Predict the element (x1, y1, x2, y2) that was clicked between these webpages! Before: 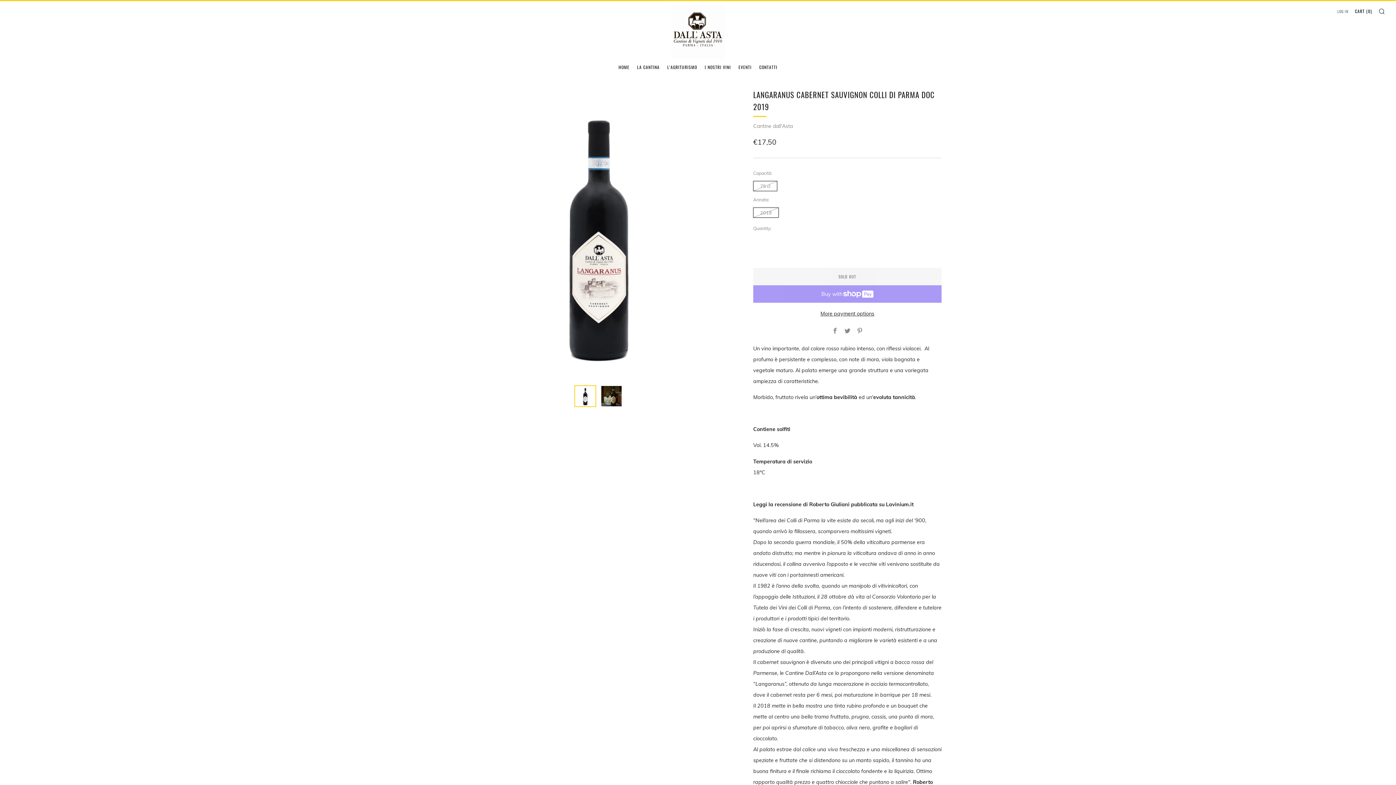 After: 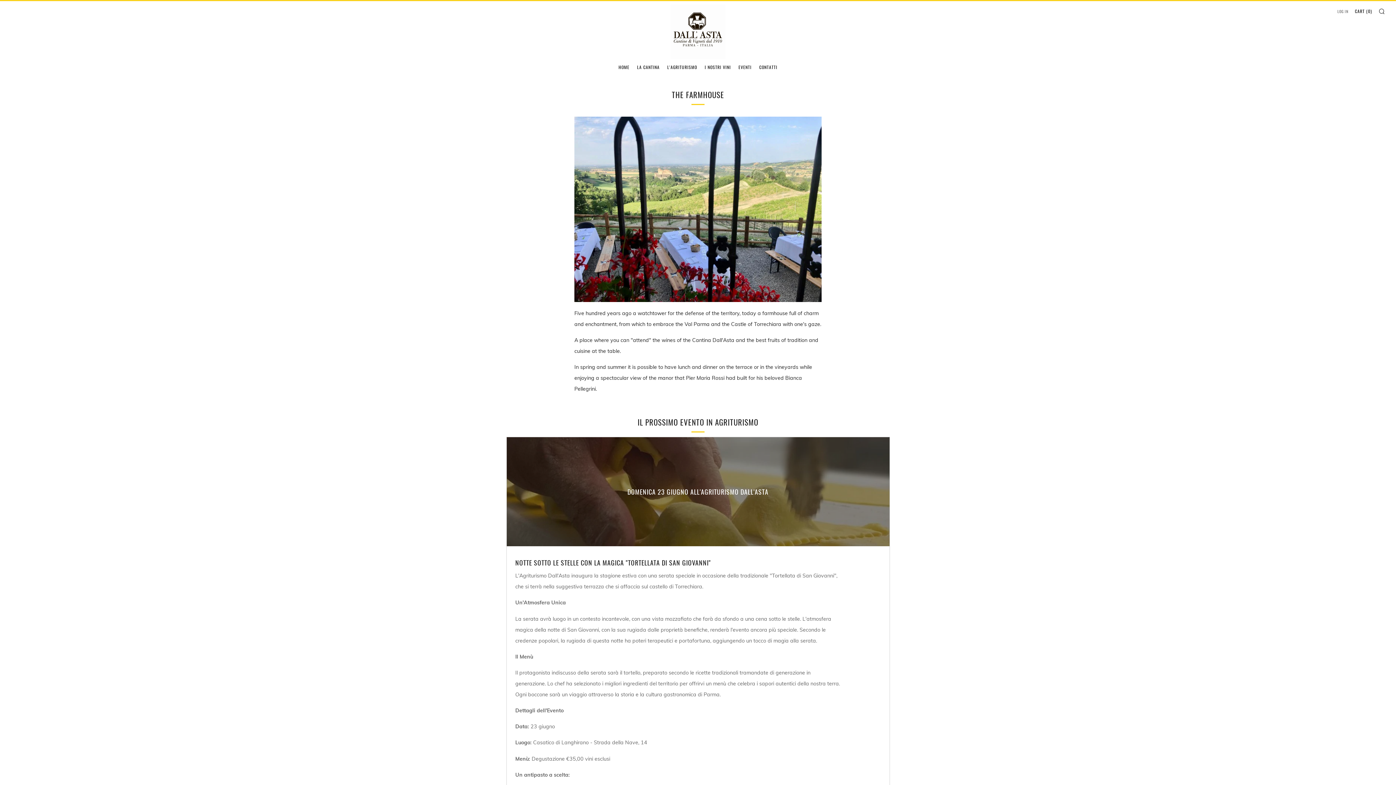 Action: label: L'AGRITURISMO bbox: (667, 61, 697, 72)